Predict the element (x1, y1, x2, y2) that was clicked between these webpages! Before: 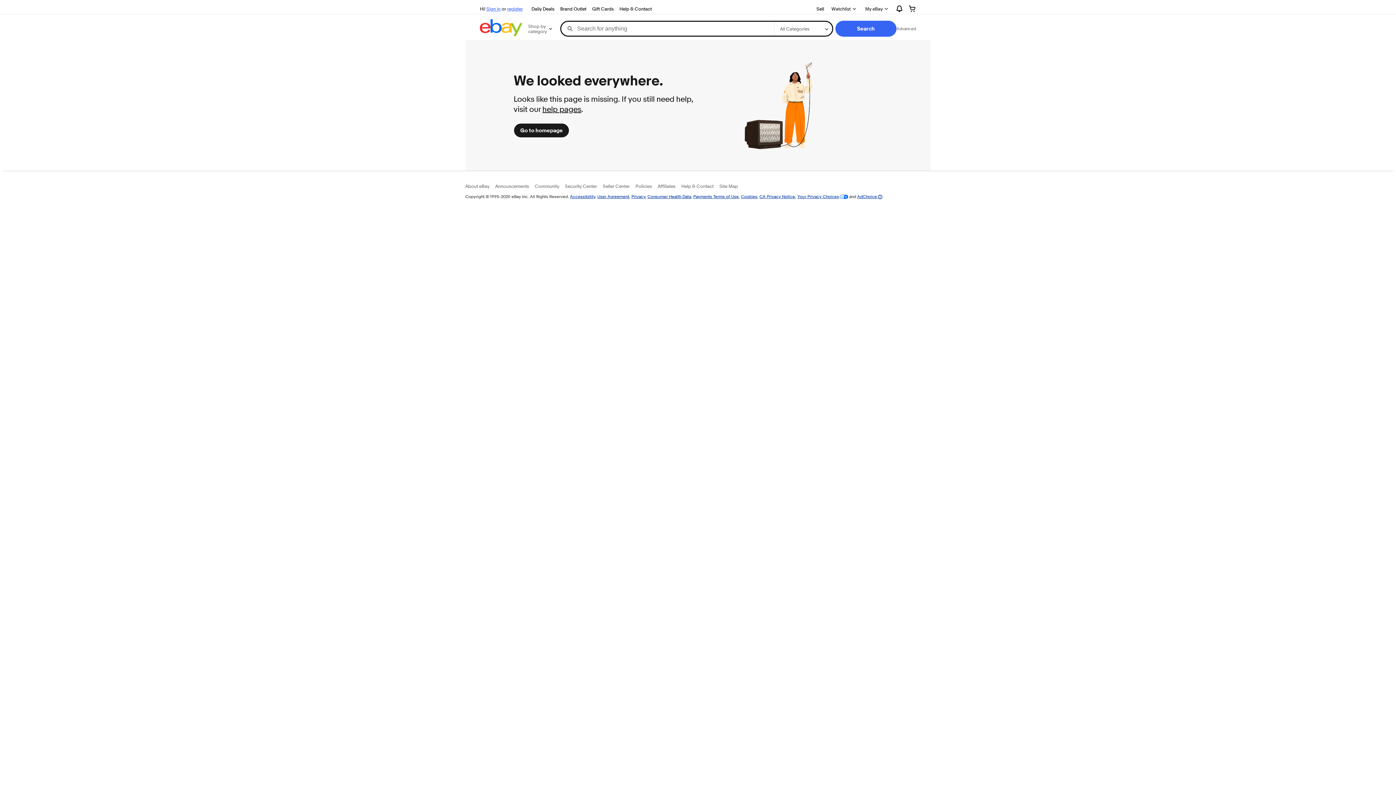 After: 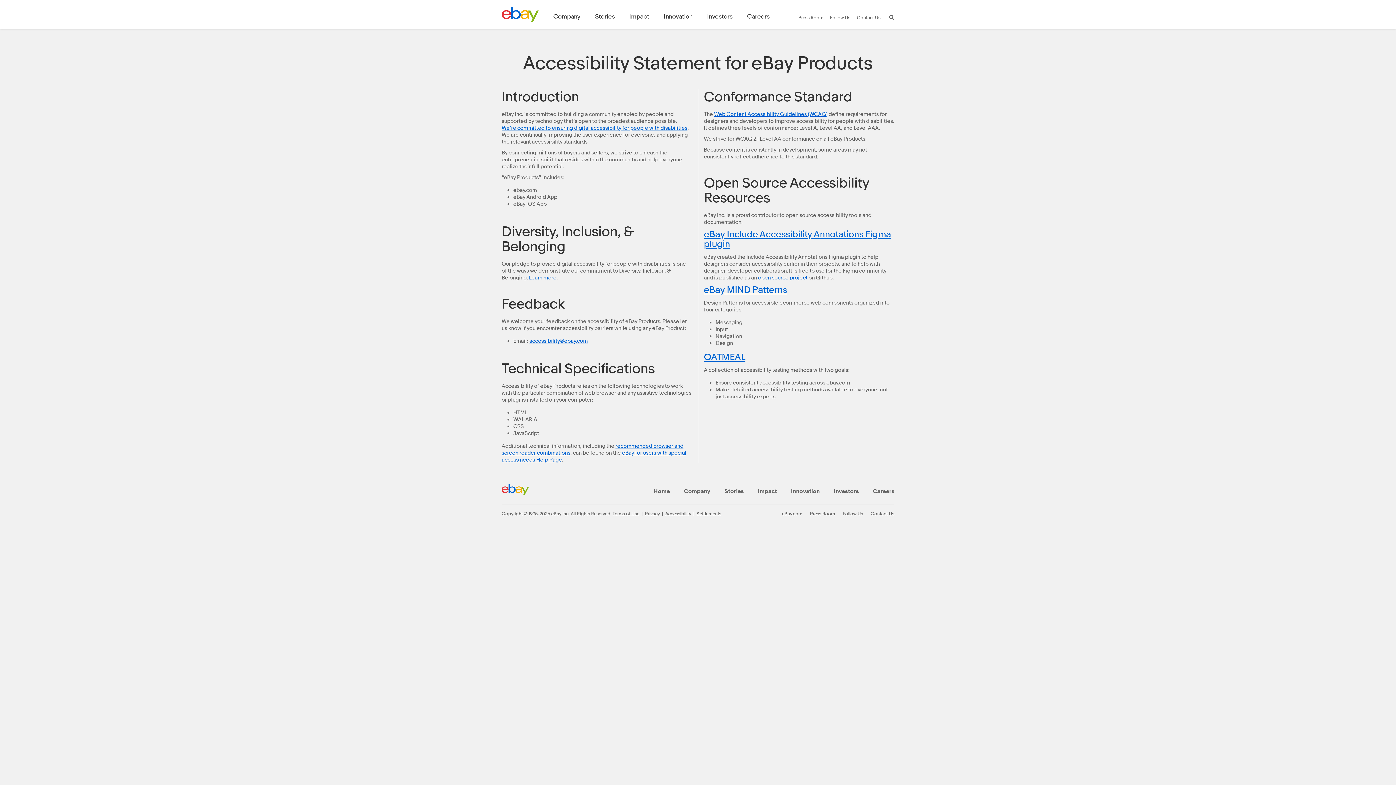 Action: label: Accessibility bbox: (570, 193, 595, 199)